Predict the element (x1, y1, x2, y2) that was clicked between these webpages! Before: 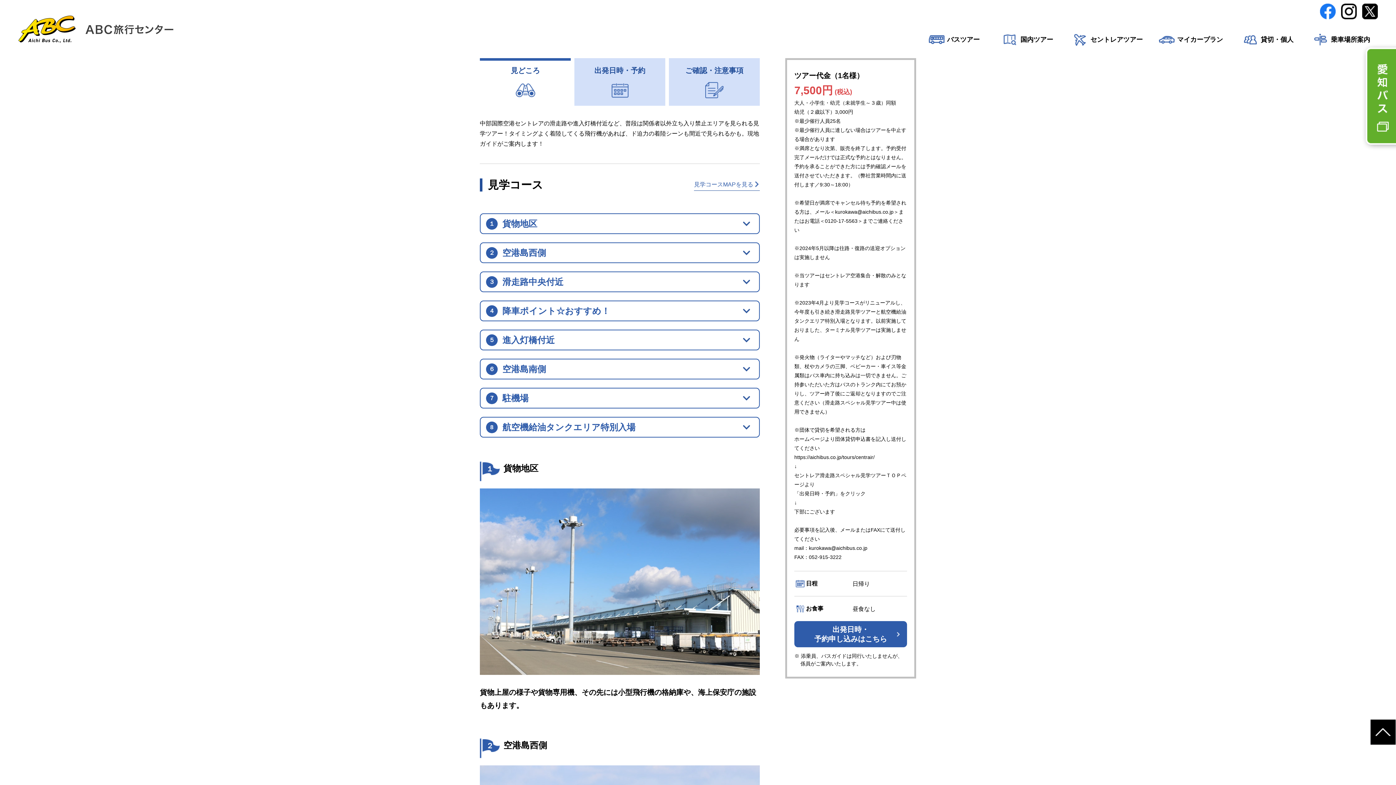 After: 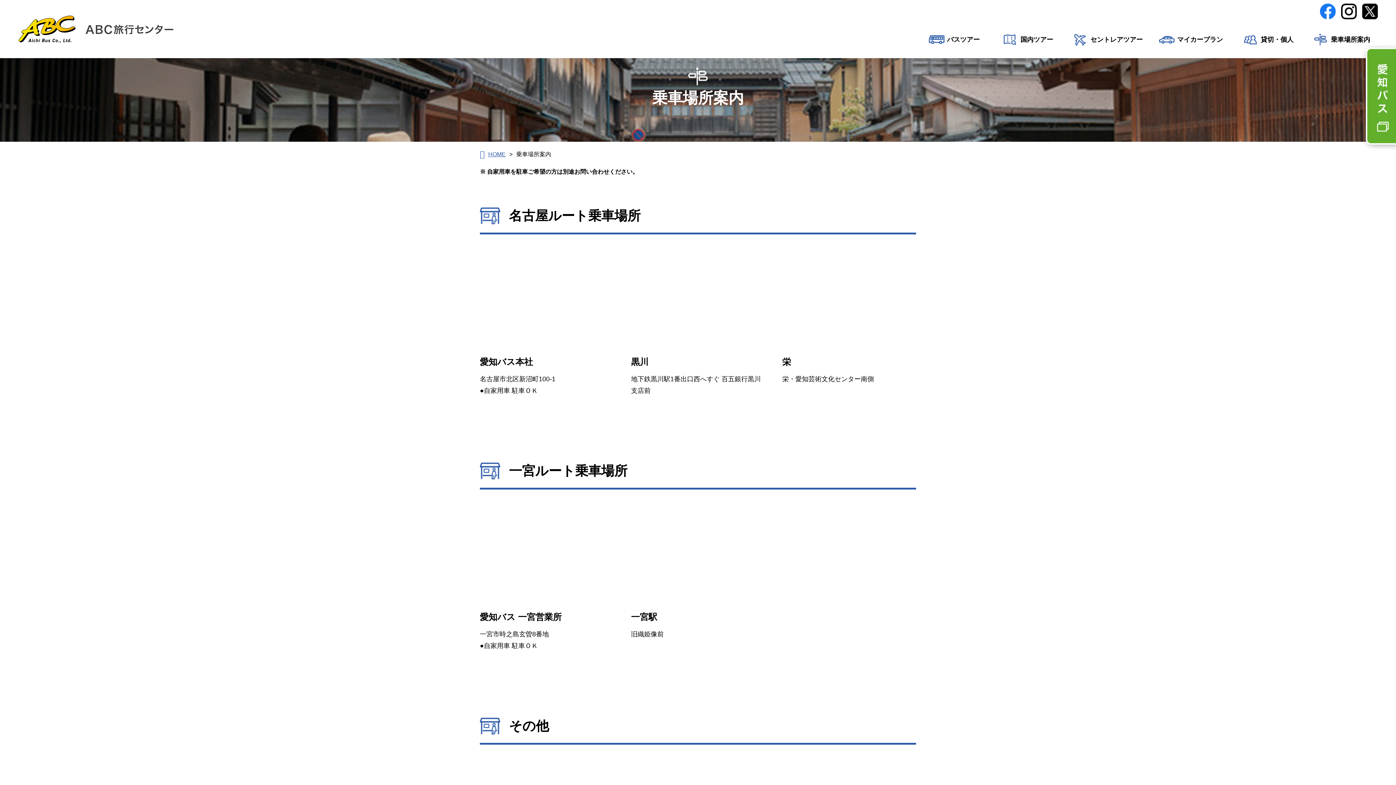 Action: bbox: (1305, 24, 1378, 54) label: 乗車場所案内